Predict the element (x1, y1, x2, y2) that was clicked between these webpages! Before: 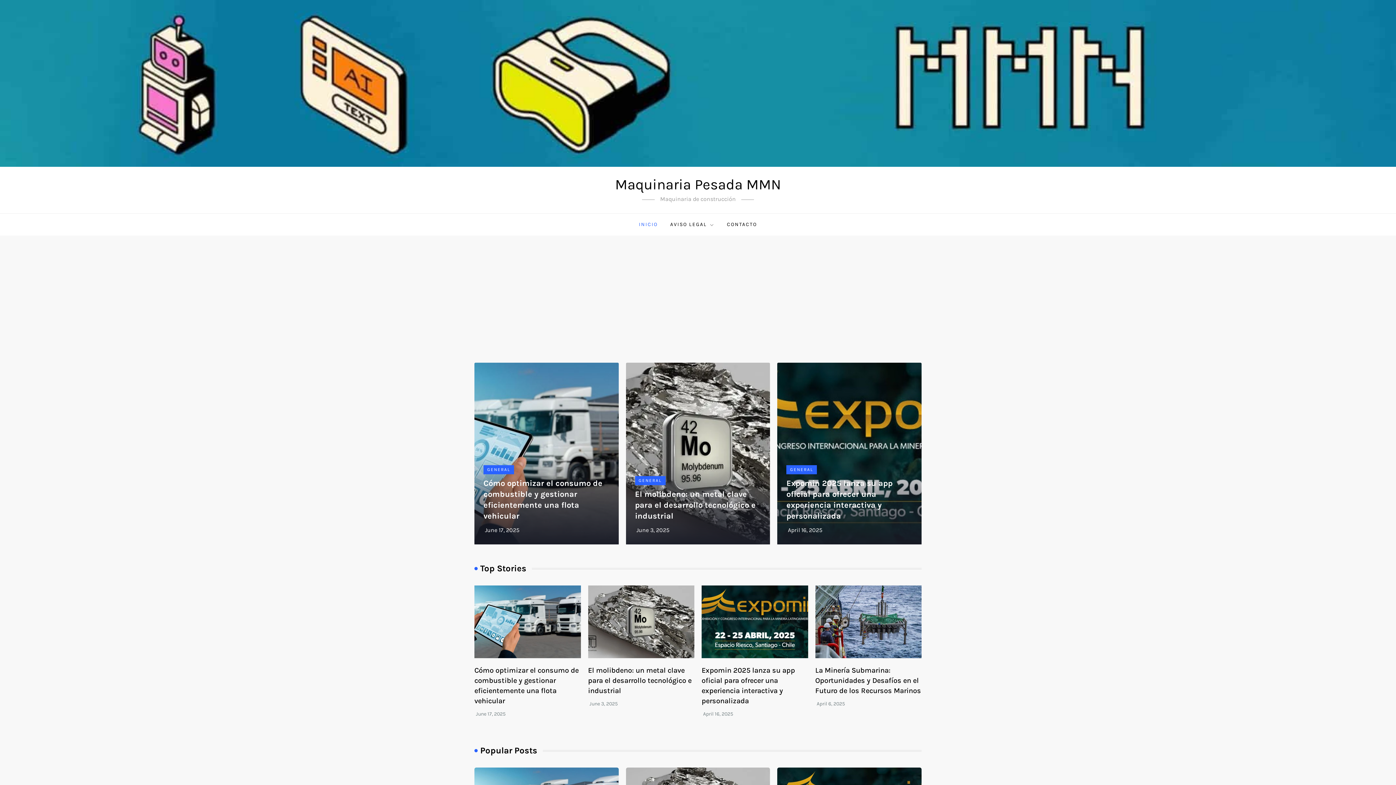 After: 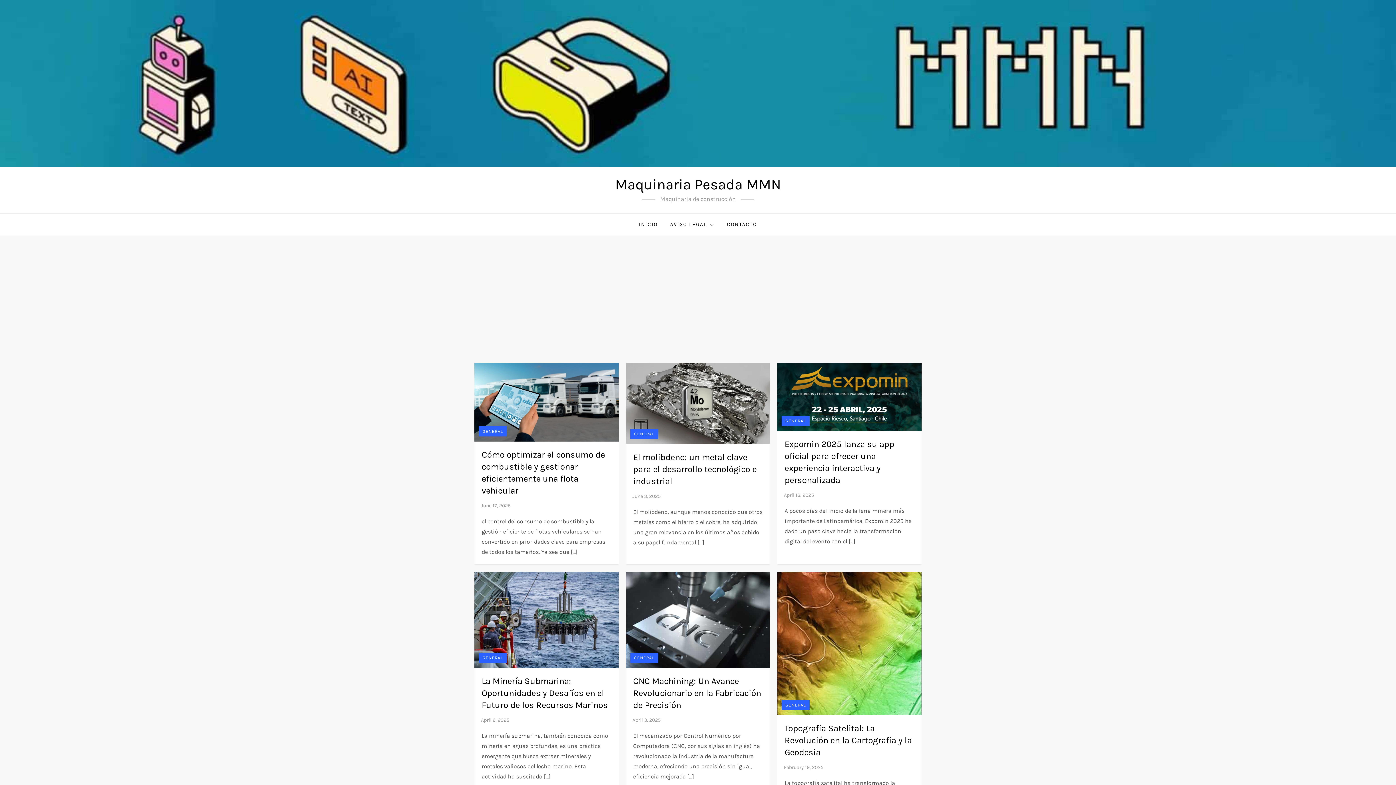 Action: label: GENERAL bbox: (786, 465, 817, 474)